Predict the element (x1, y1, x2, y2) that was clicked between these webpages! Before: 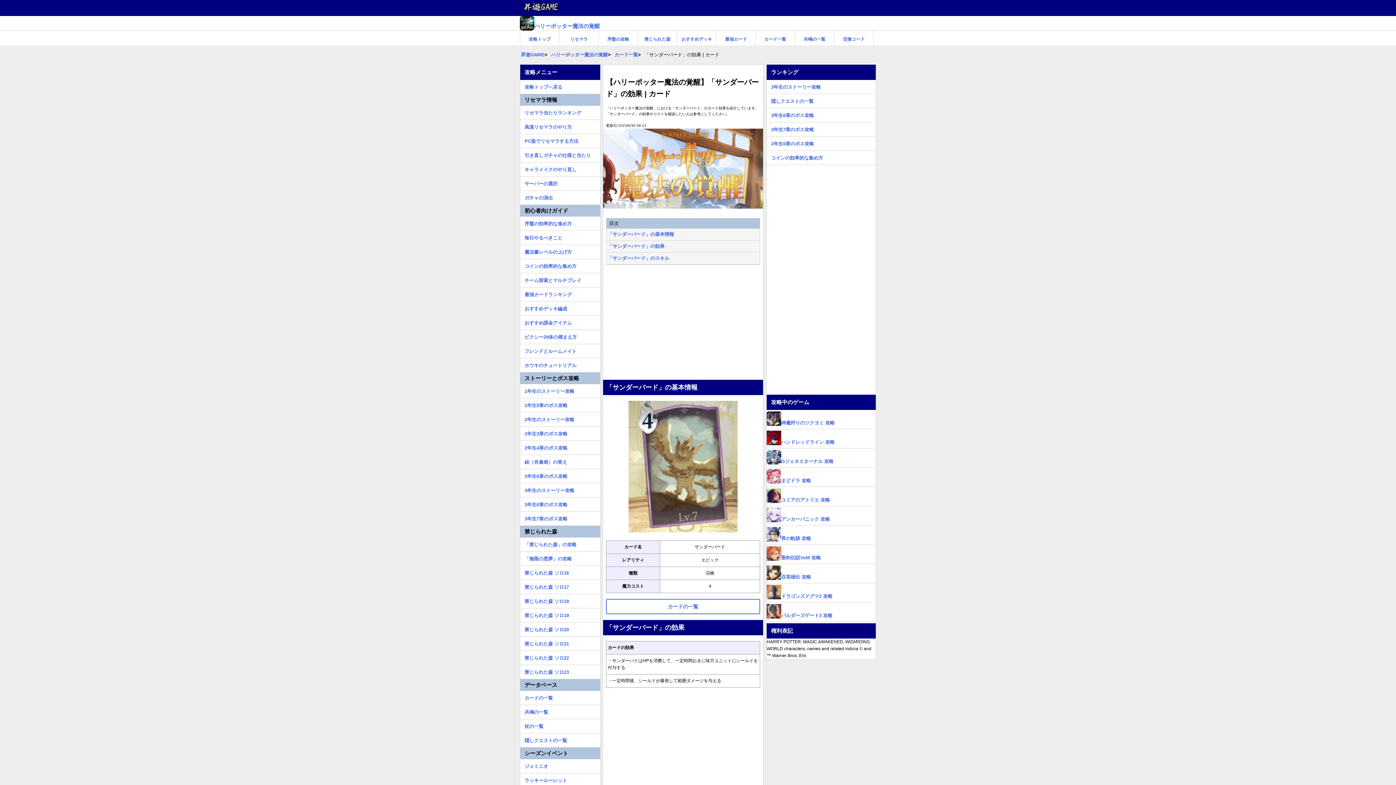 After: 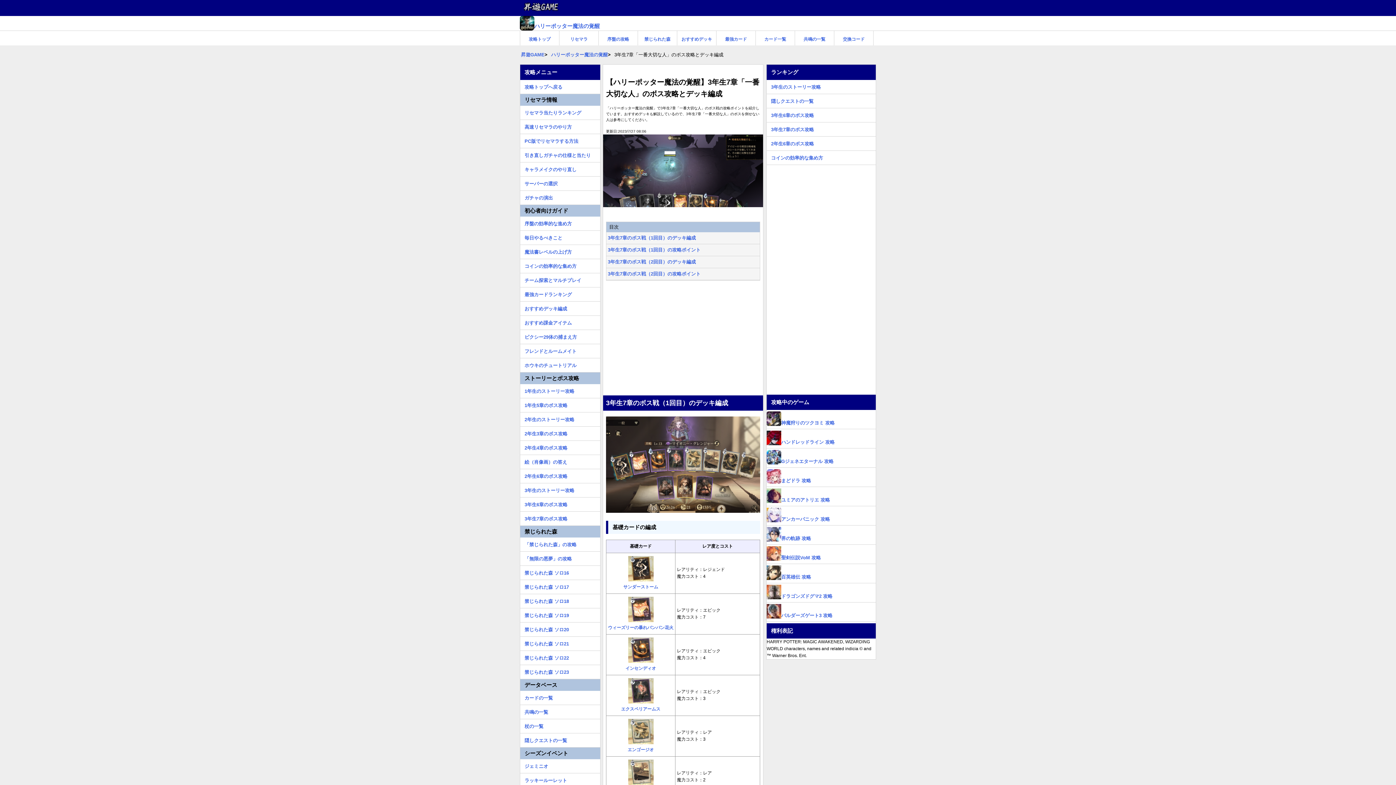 Action: bbox: (766, 122, 876, 131) label: 3年生7章のボス攻略